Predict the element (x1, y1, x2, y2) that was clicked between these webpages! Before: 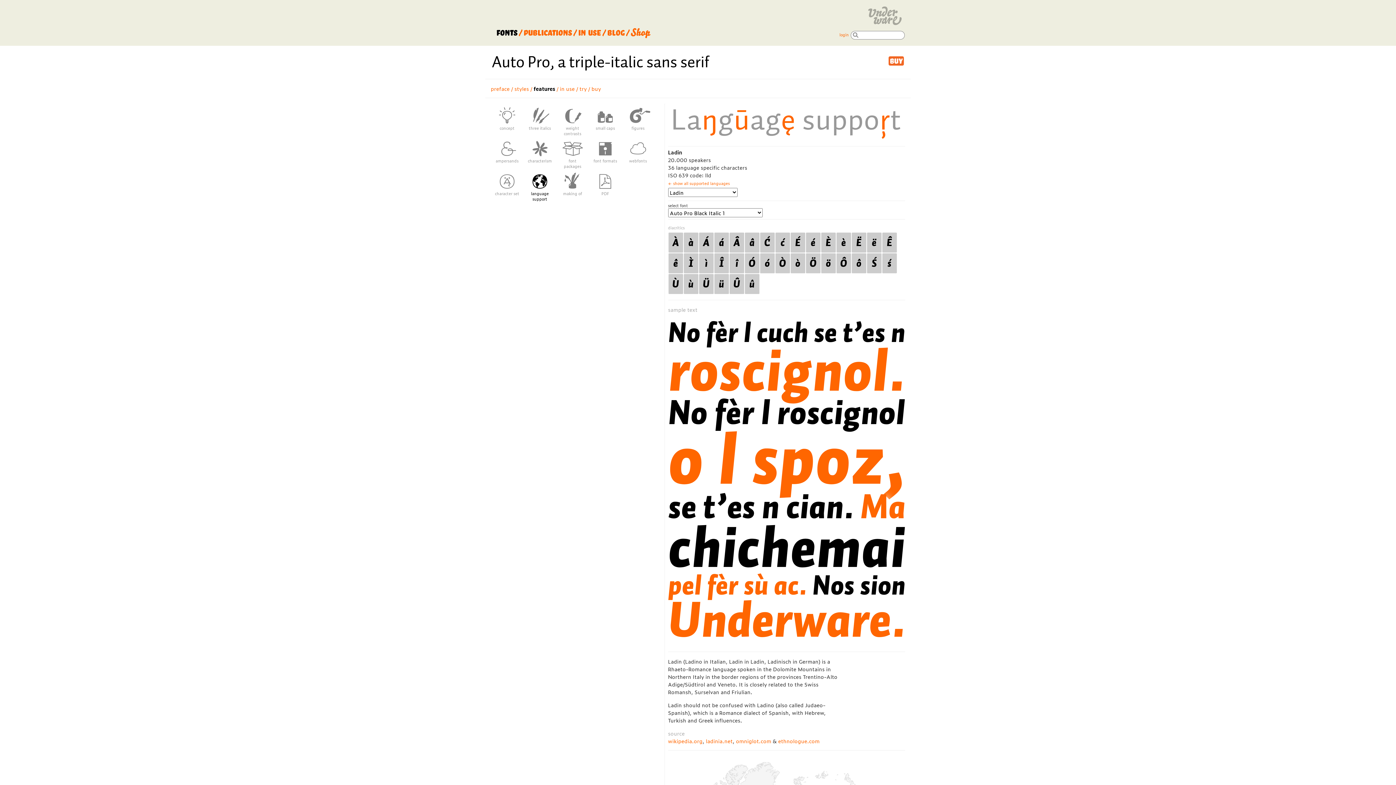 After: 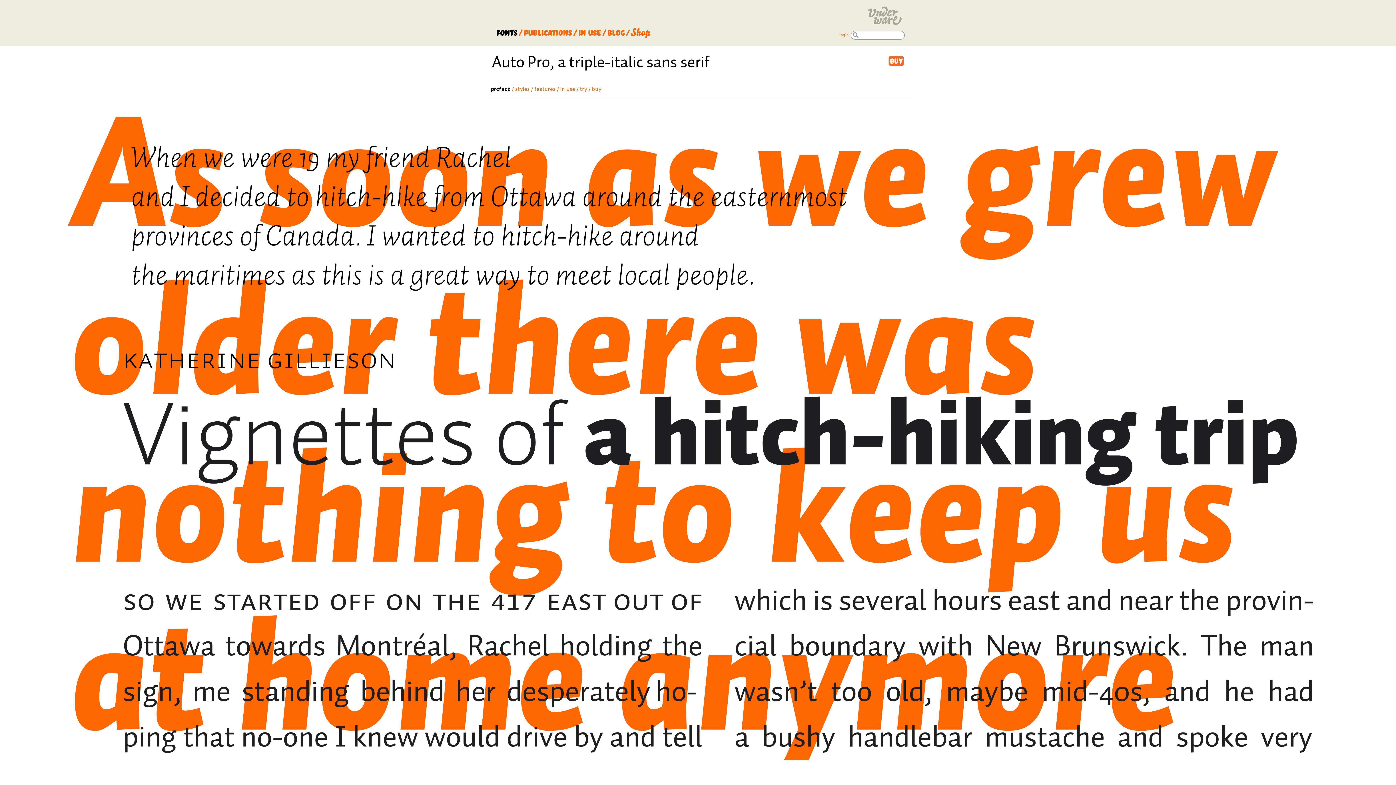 Action: bbox: (490, 84, 509, 92) label: preface